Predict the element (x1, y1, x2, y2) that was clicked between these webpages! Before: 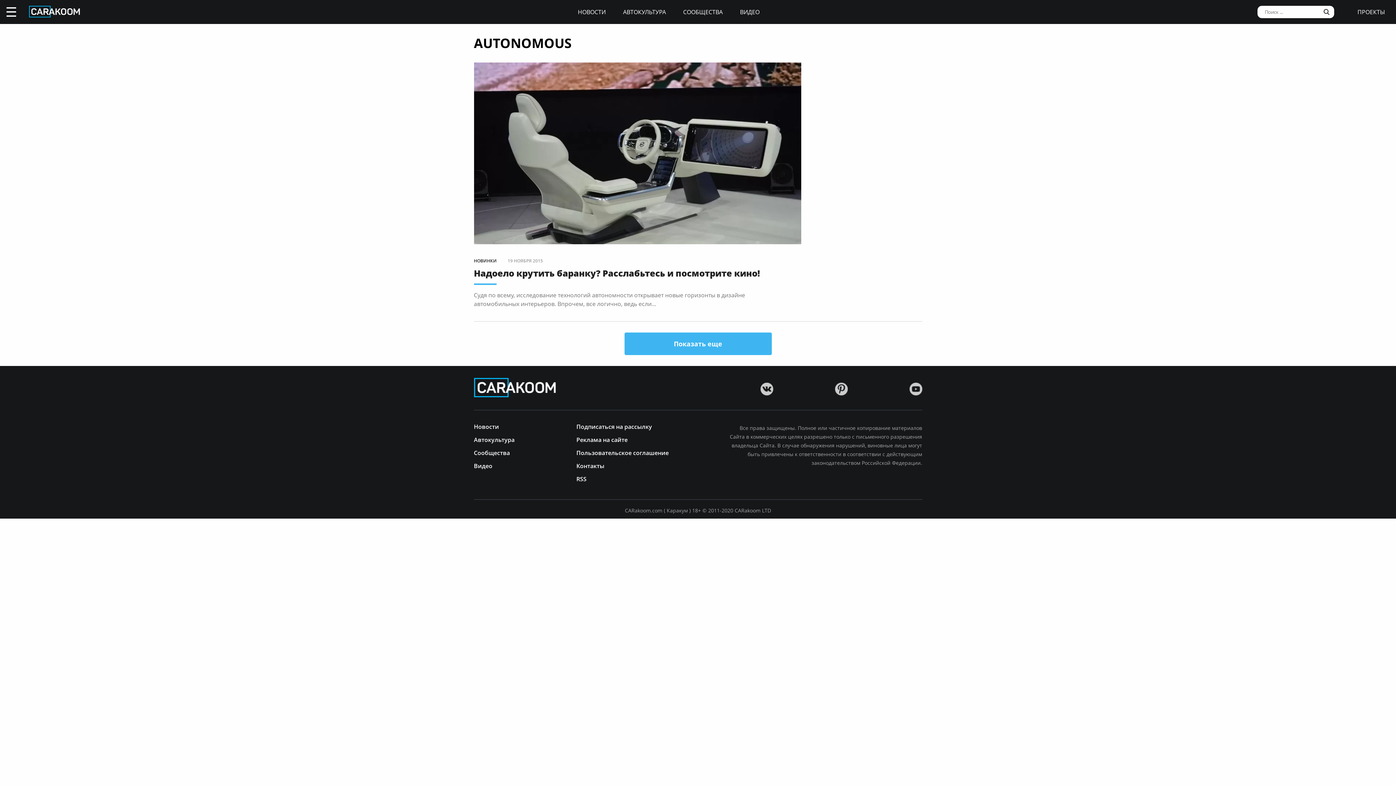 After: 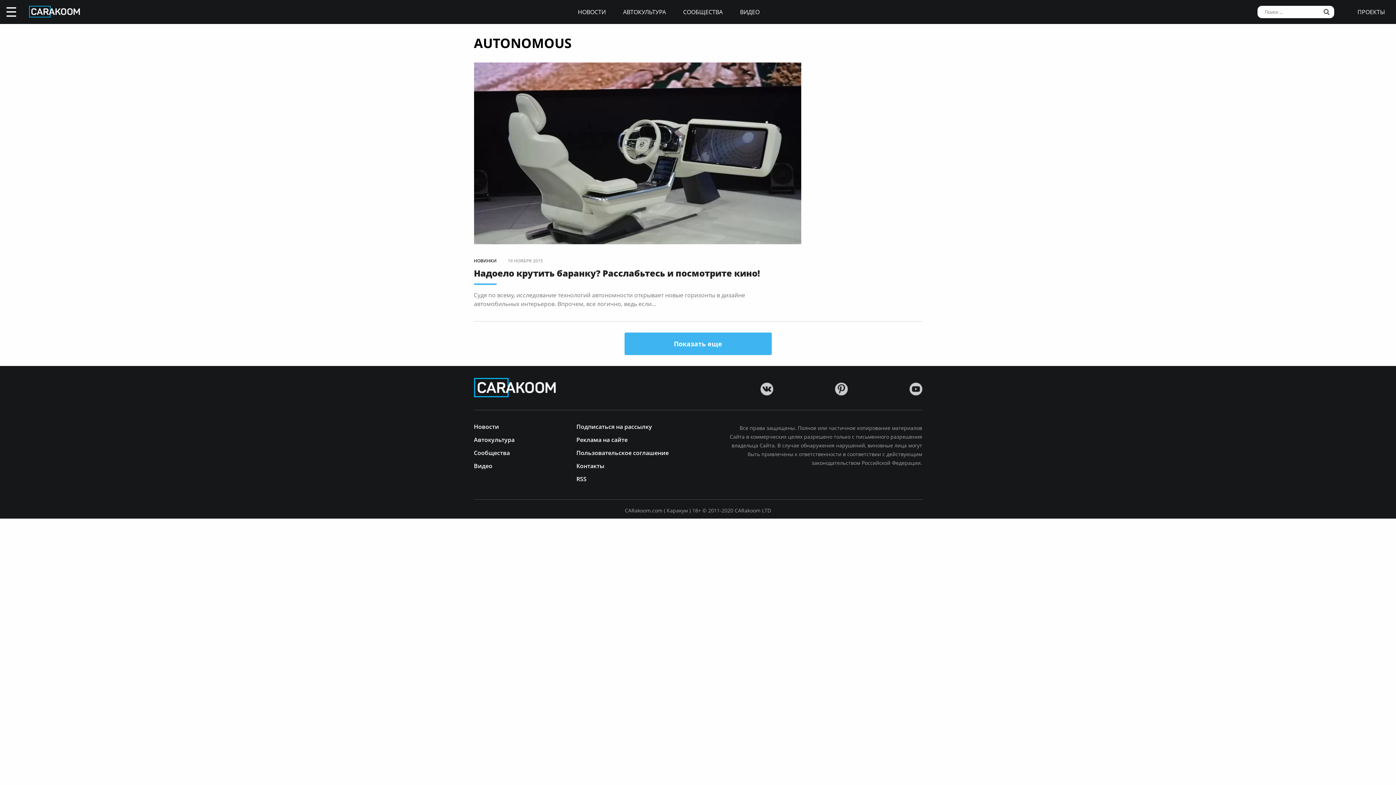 Action: bbox: (835, 382, 847, 398)